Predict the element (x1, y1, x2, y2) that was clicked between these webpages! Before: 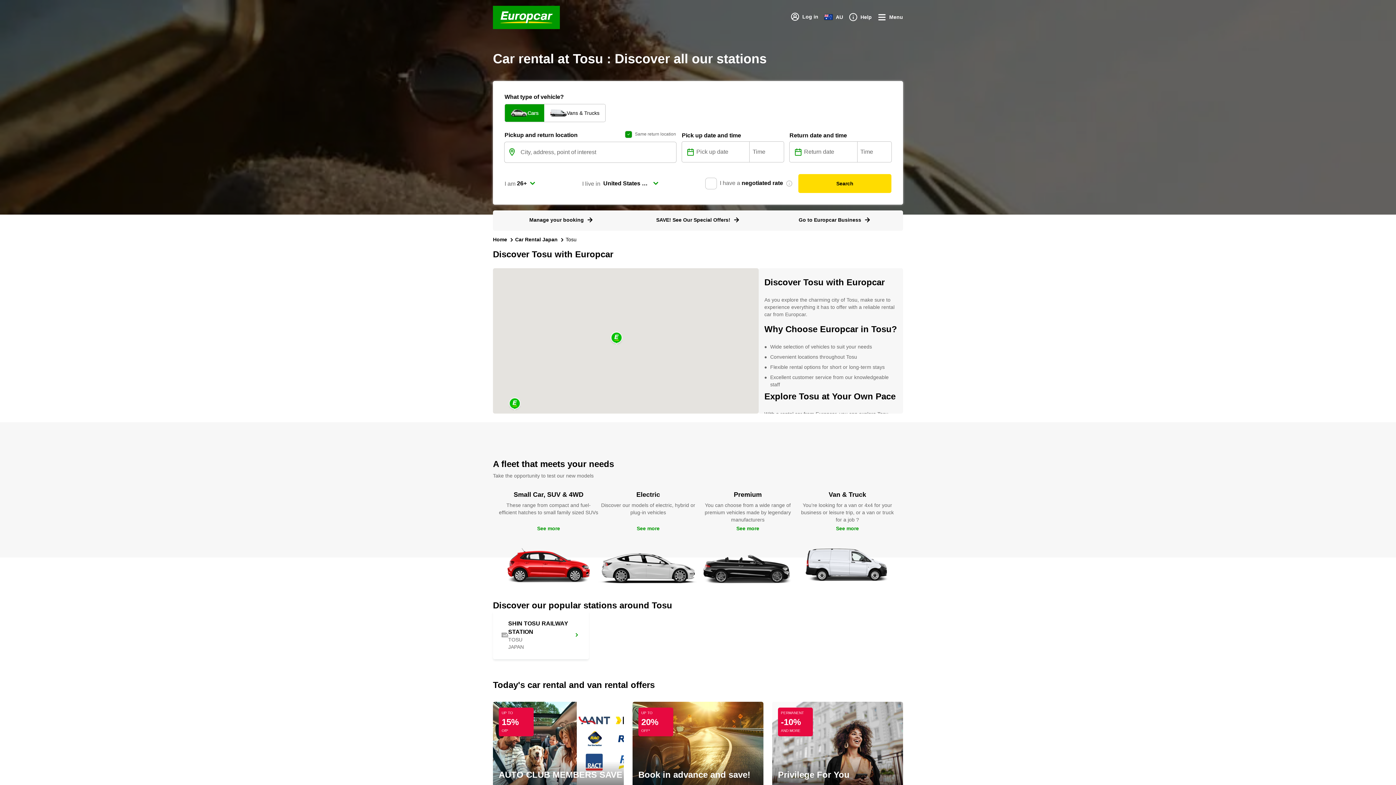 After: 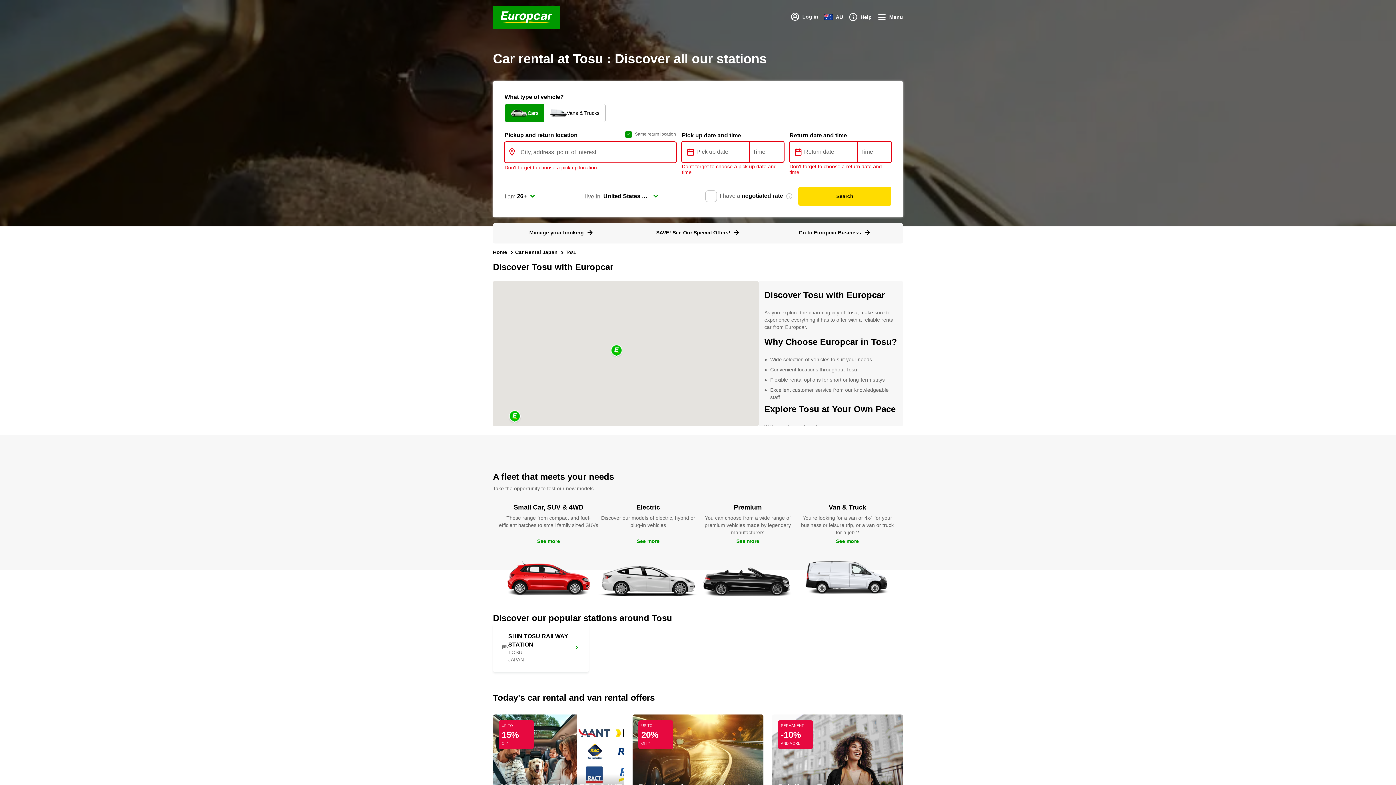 Action: label: Search bbox: (798, 174, 891, 193)